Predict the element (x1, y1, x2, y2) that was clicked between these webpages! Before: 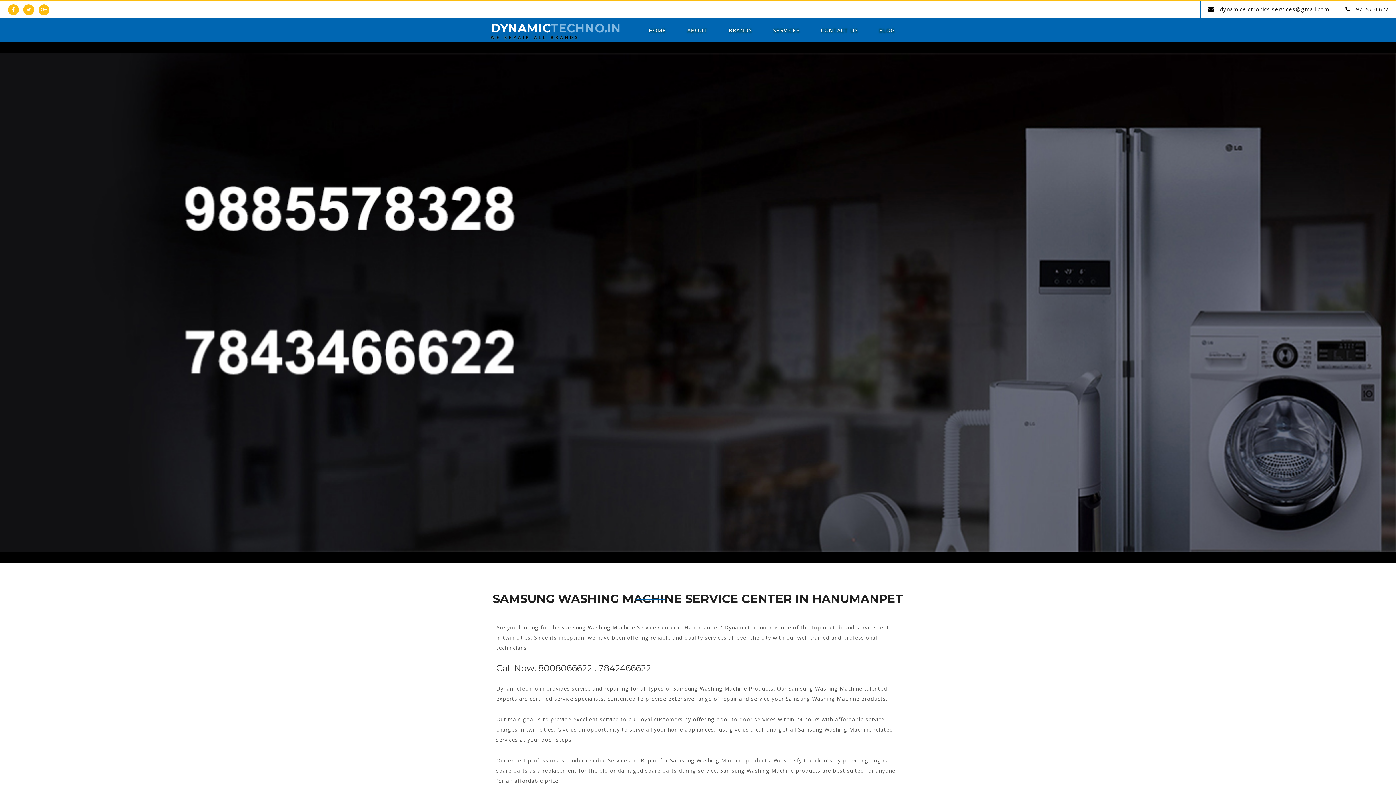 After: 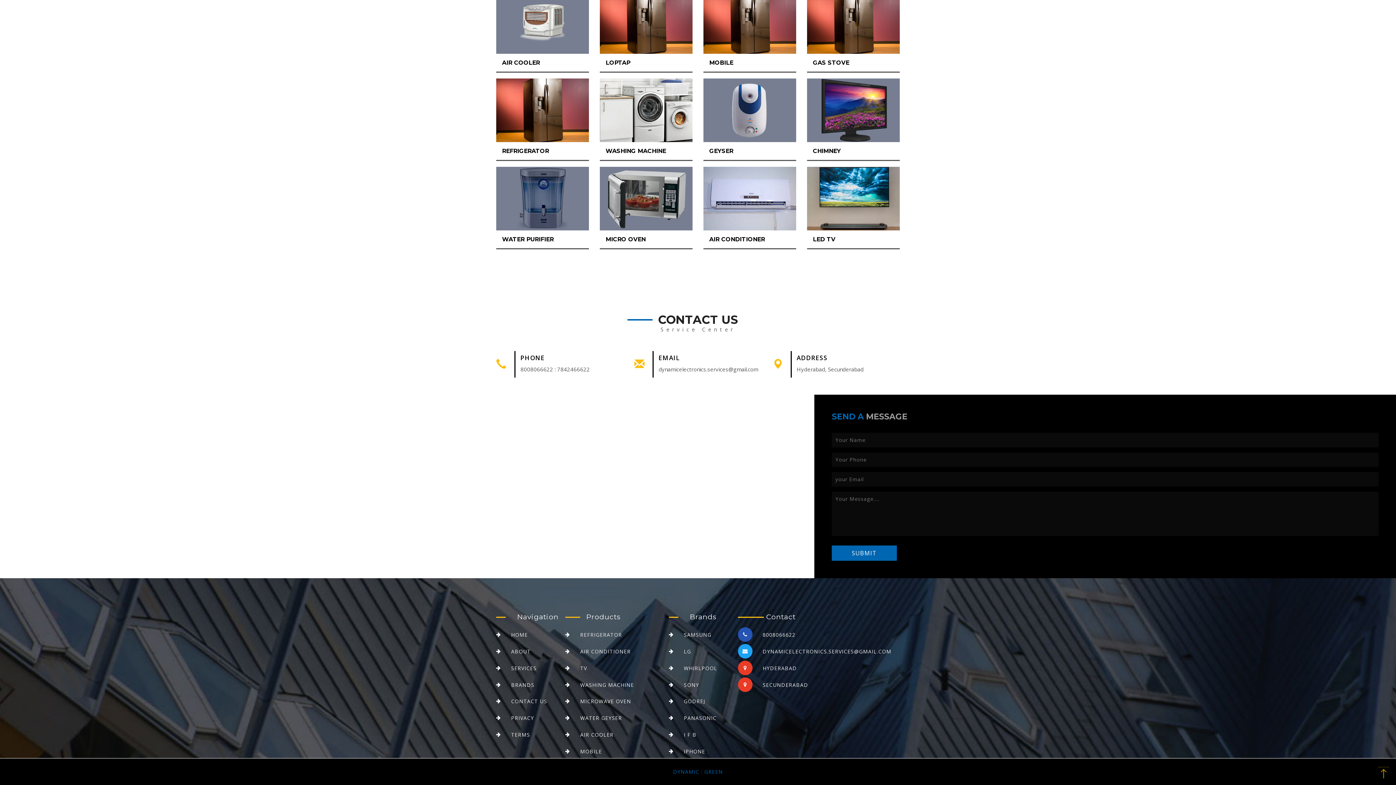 Action: label: CONTACT US bbox: (813, 26, 866, 33)